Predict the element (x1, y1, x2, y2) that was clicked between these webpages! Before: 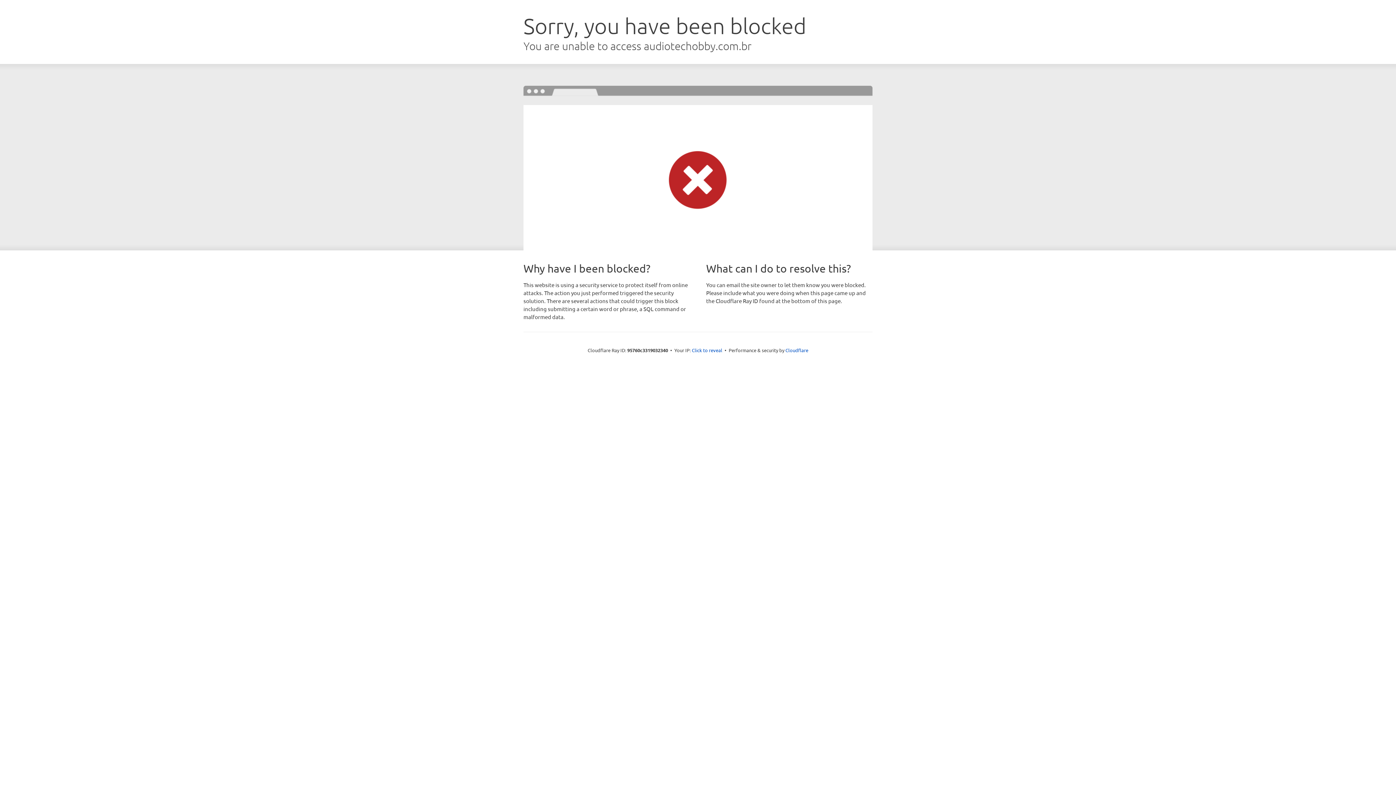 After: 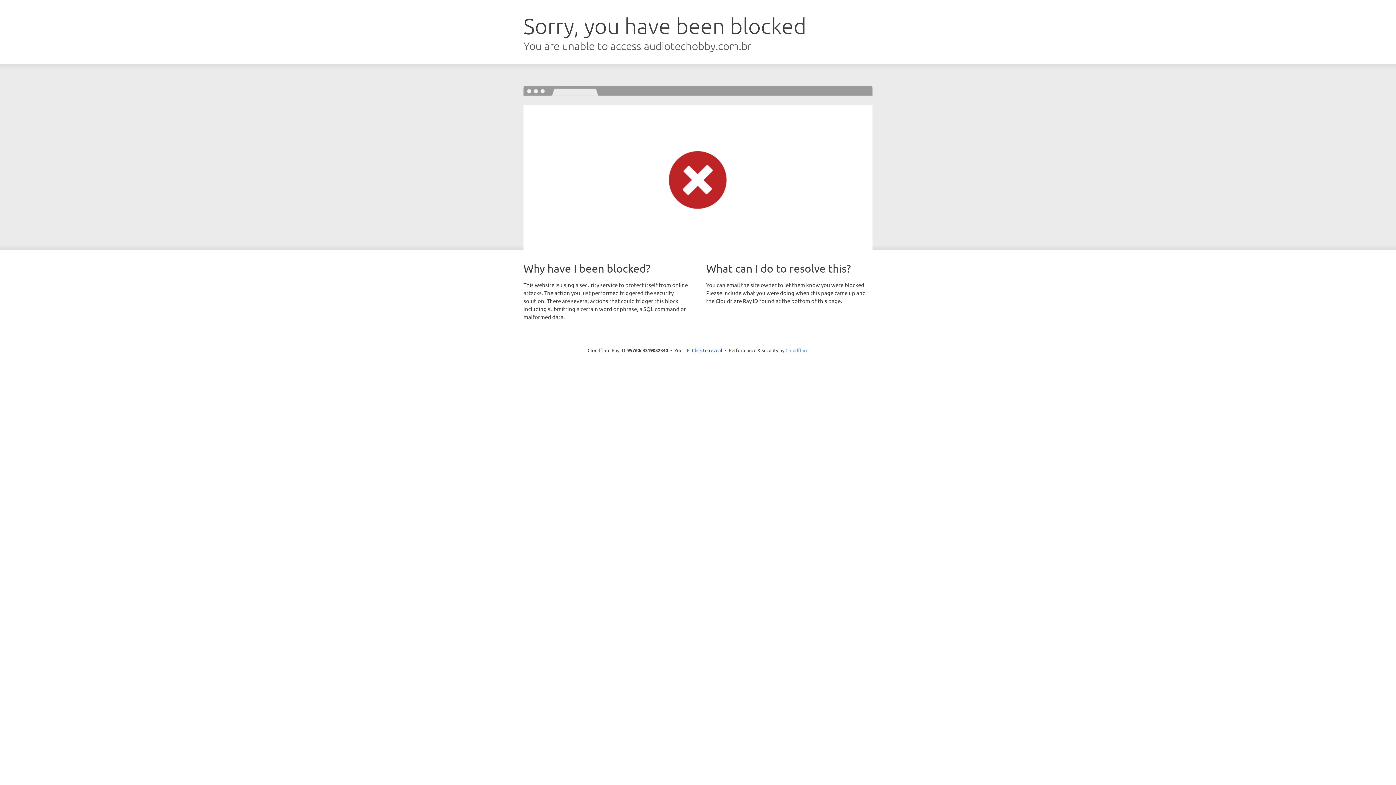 Action: bbox: (785, 347, 808, 353) label: Cloudflare